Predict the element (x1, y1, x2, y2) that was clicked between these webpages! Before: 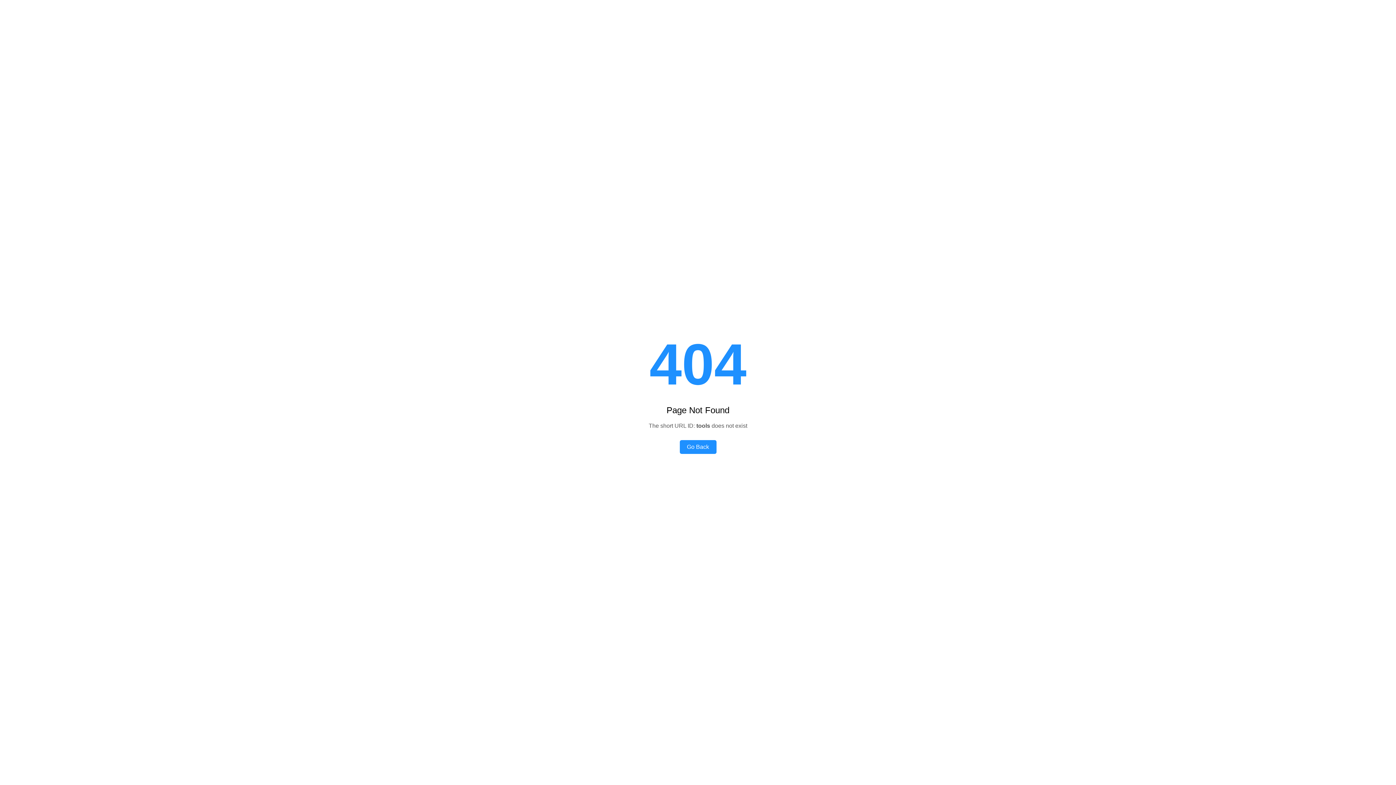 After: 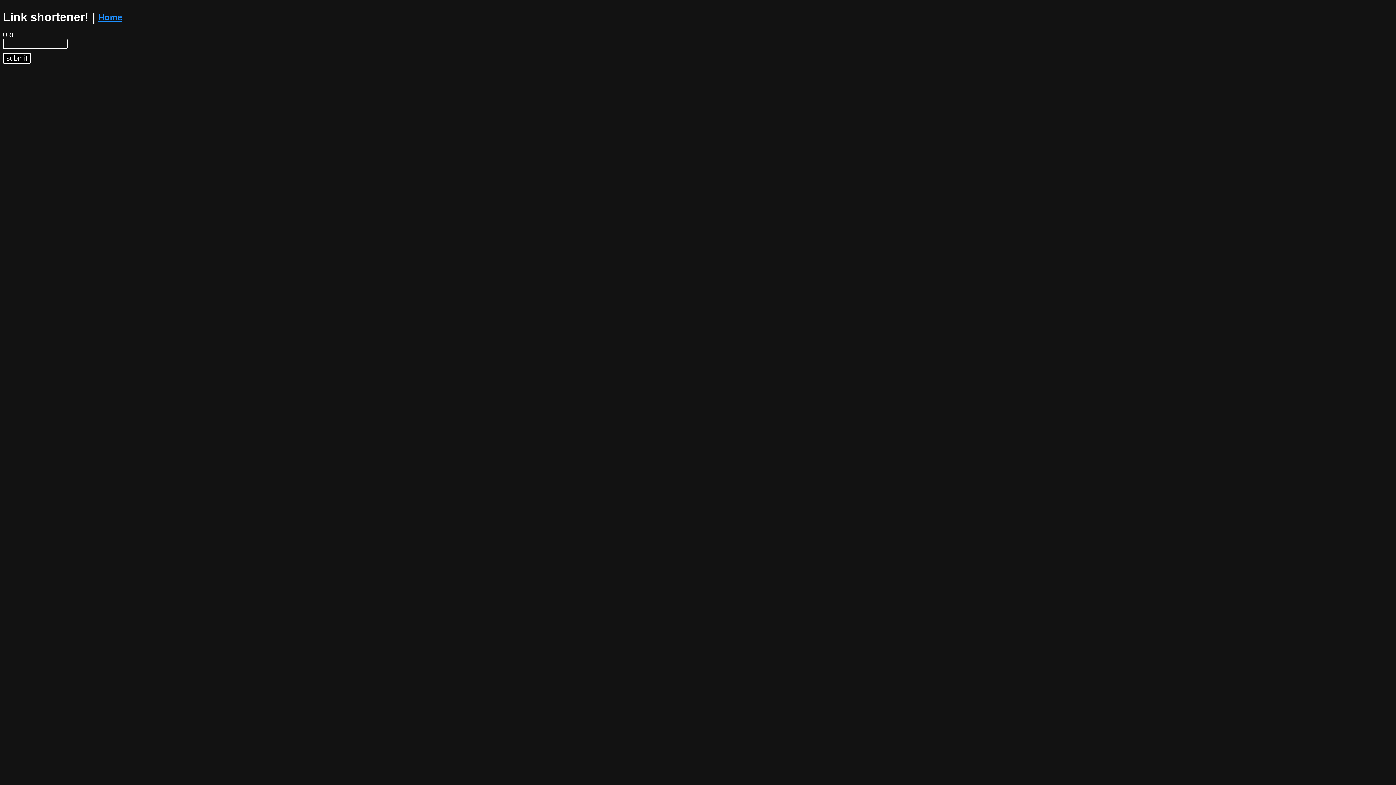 Action: label: Go Back bbox: (679, 440, 716, 454)